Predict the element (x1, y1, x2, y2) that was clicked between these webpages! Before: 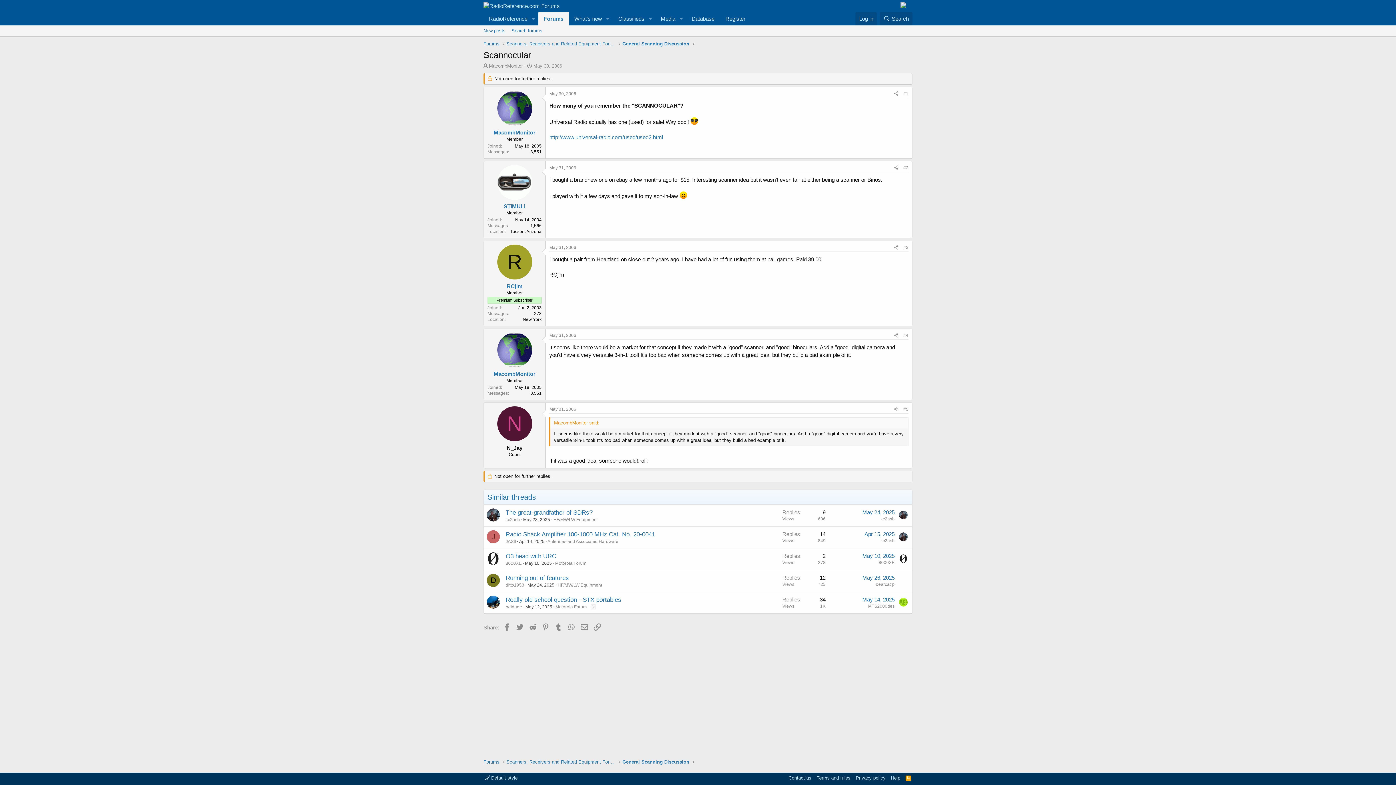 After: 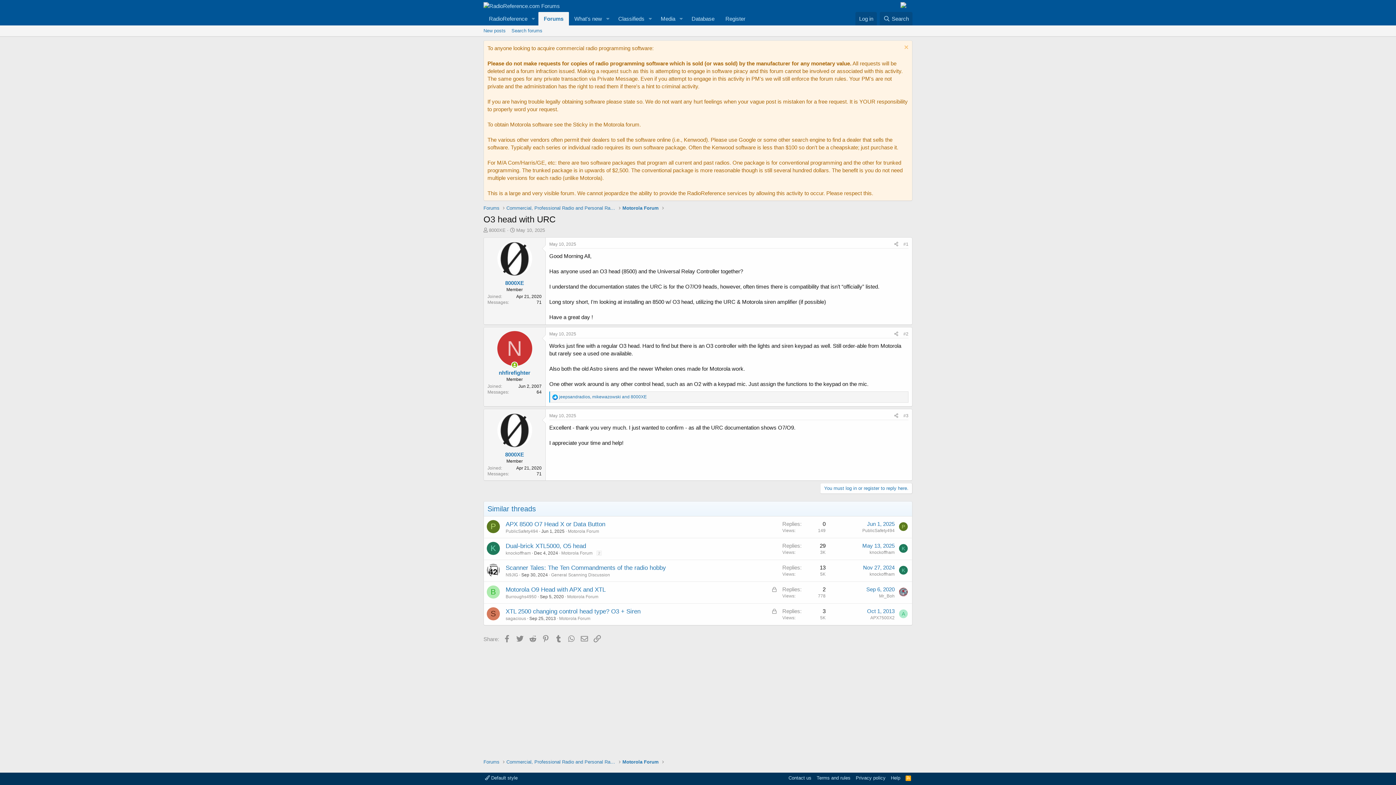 Action: bbox: (862, 552, 894, 559) label: May 10, 2025